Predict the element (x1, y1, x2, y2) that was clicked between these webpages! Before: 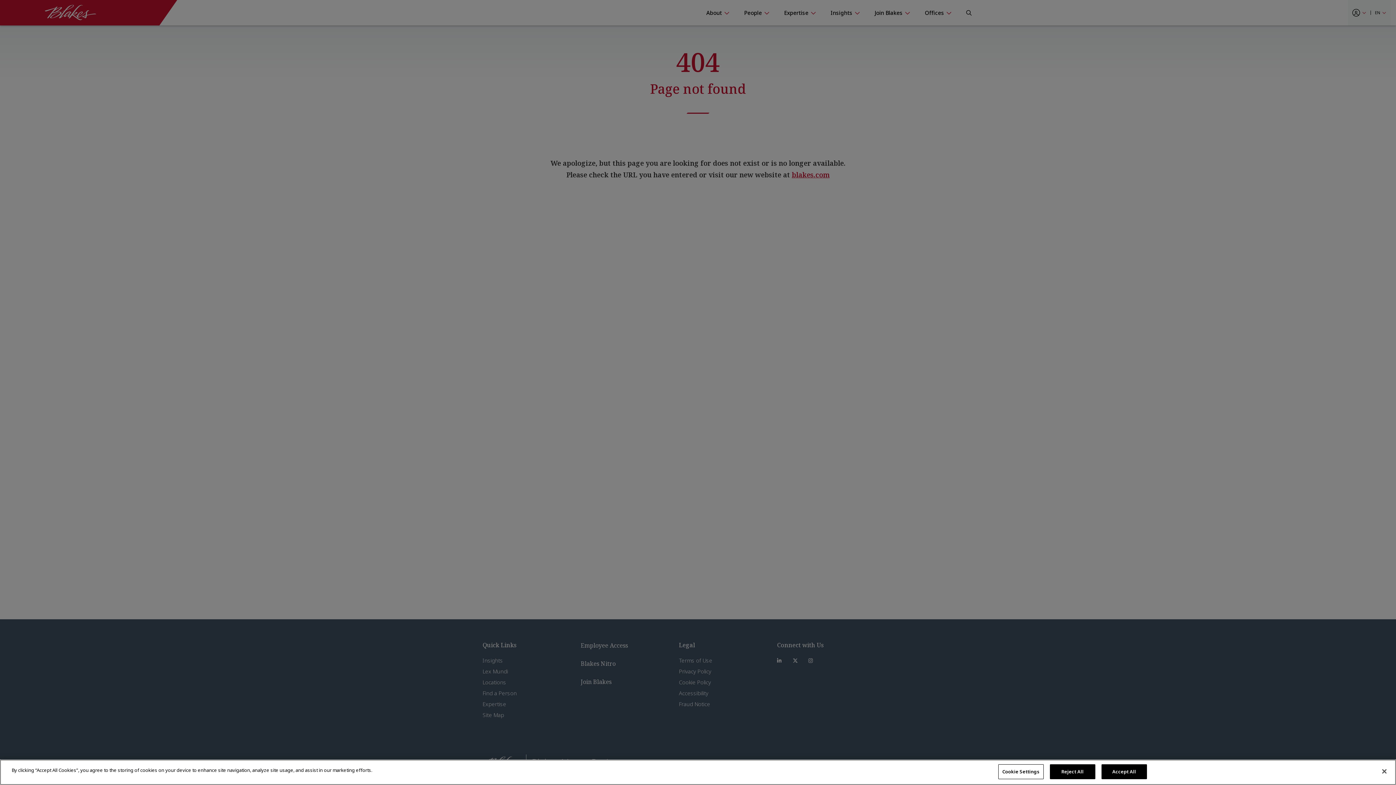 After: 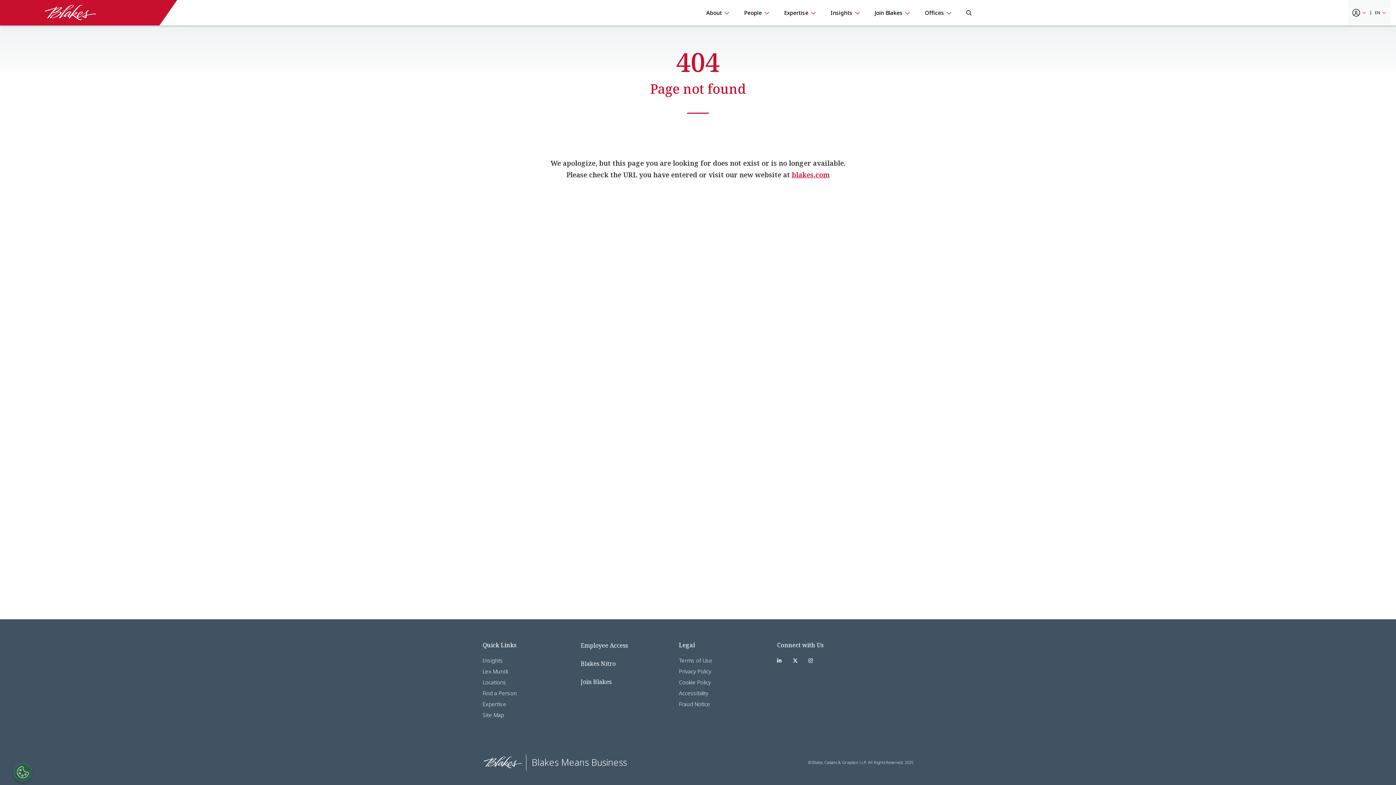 Action: bbox: (1101, 764, 1147, 779) label: Accept All